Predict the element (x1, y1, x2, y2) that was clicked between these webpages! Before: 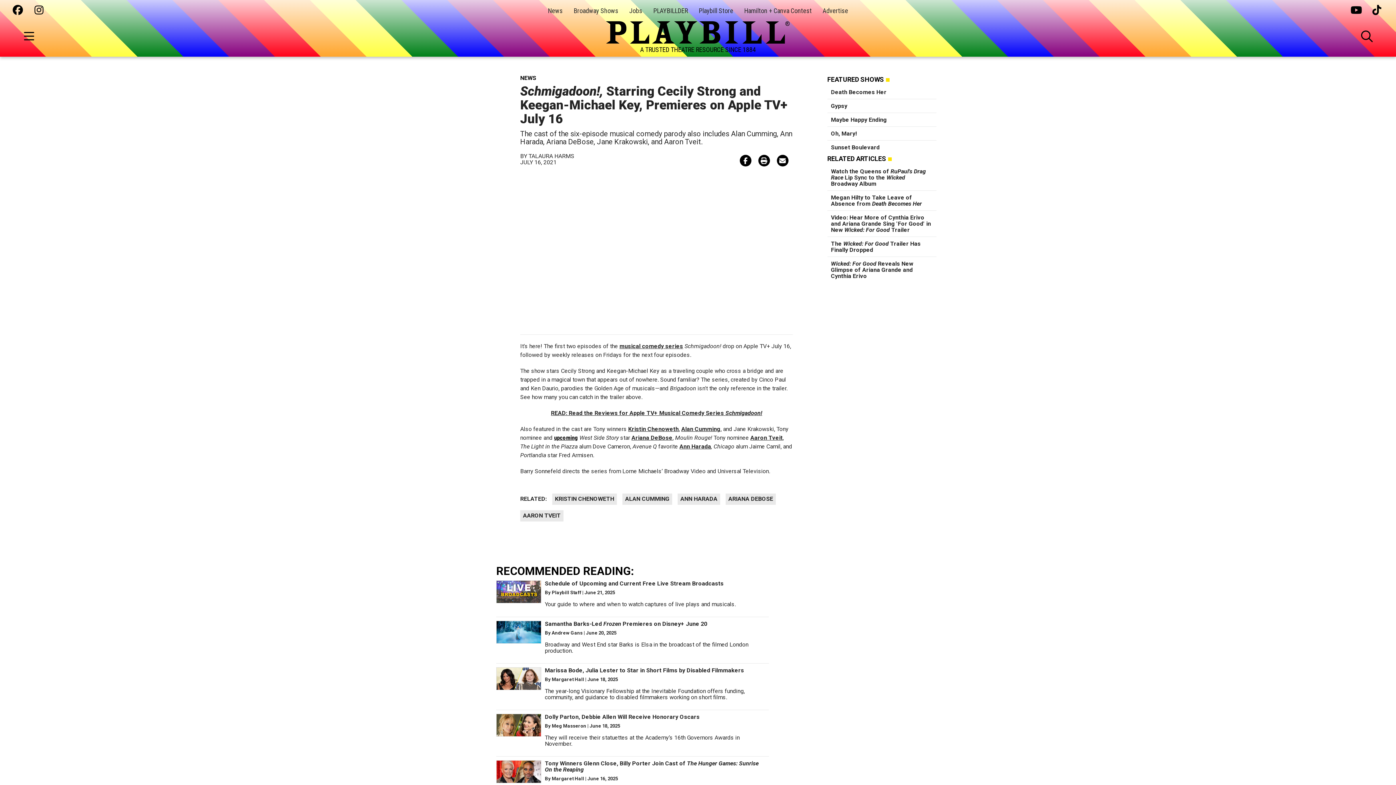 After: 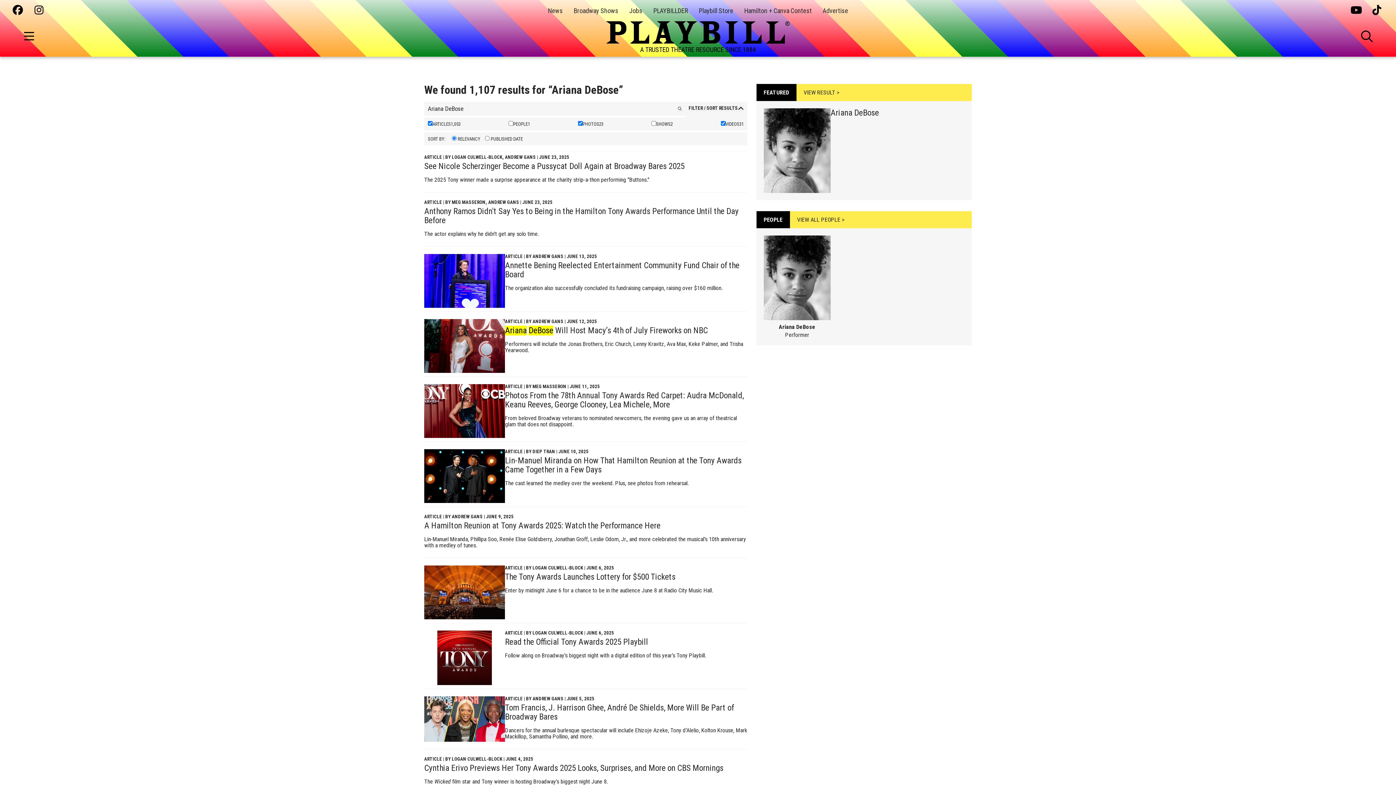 Action: bbox: (725, 493, 776, 505) label: ARIANA DEBOSE